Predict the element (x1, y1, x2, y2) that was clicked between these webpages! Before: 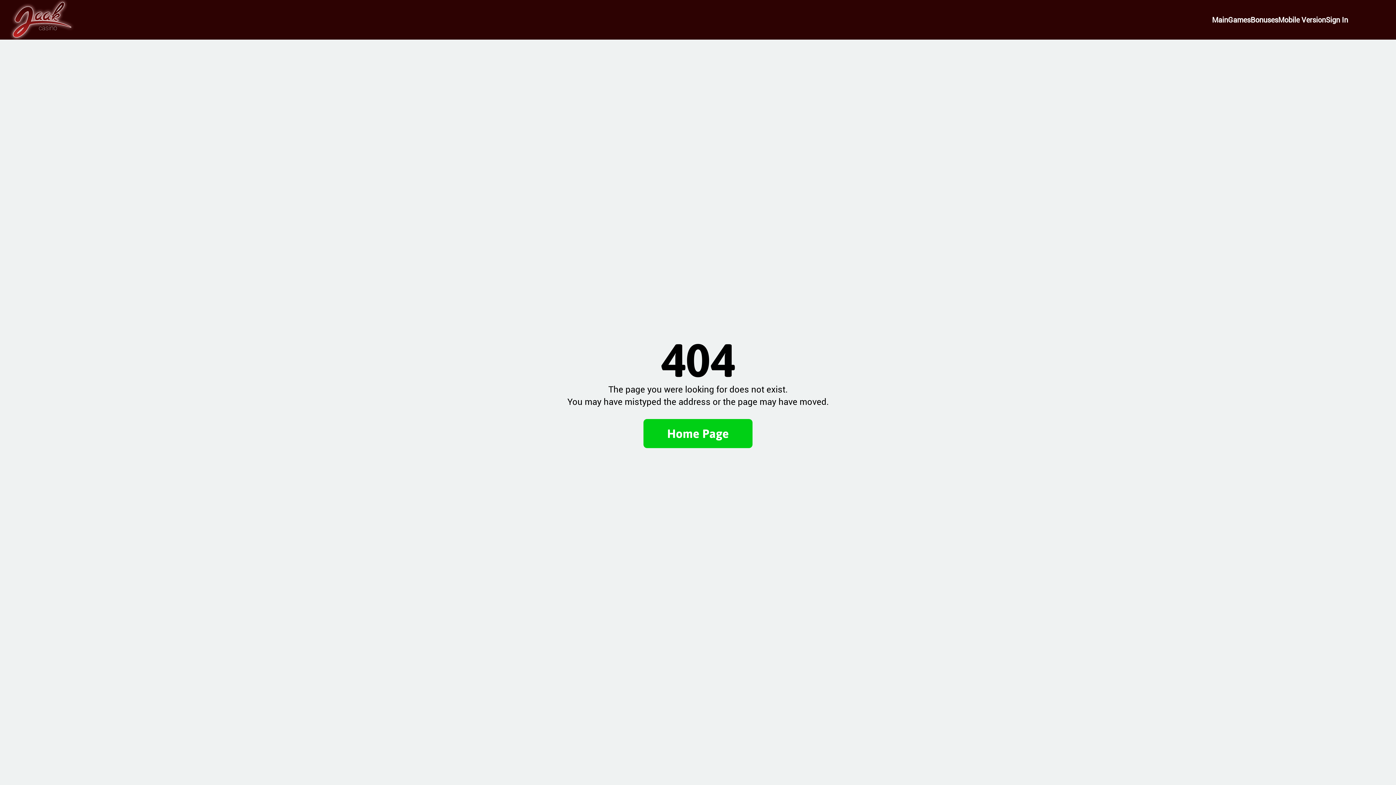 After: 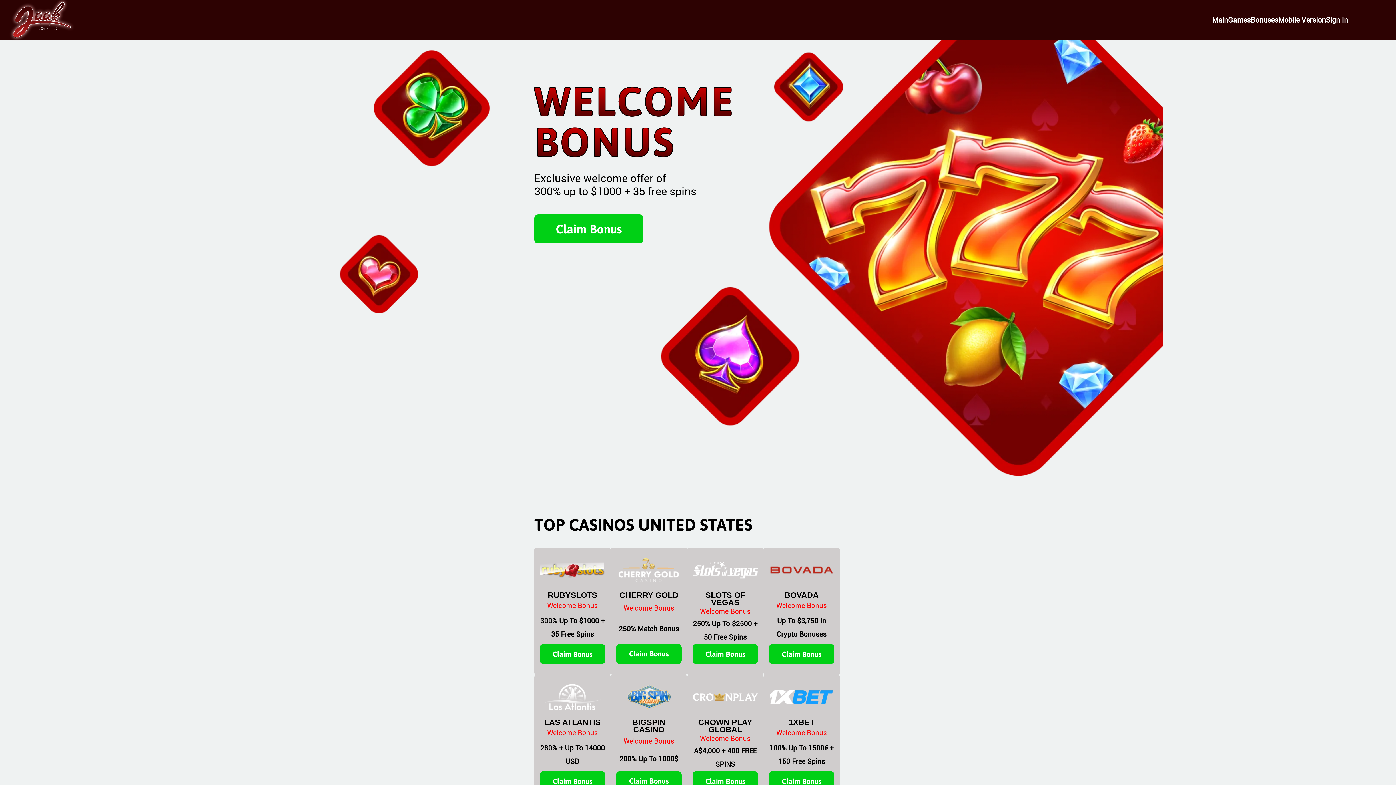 Action: label: Home Page bbox: (667, 426, 729, 440)